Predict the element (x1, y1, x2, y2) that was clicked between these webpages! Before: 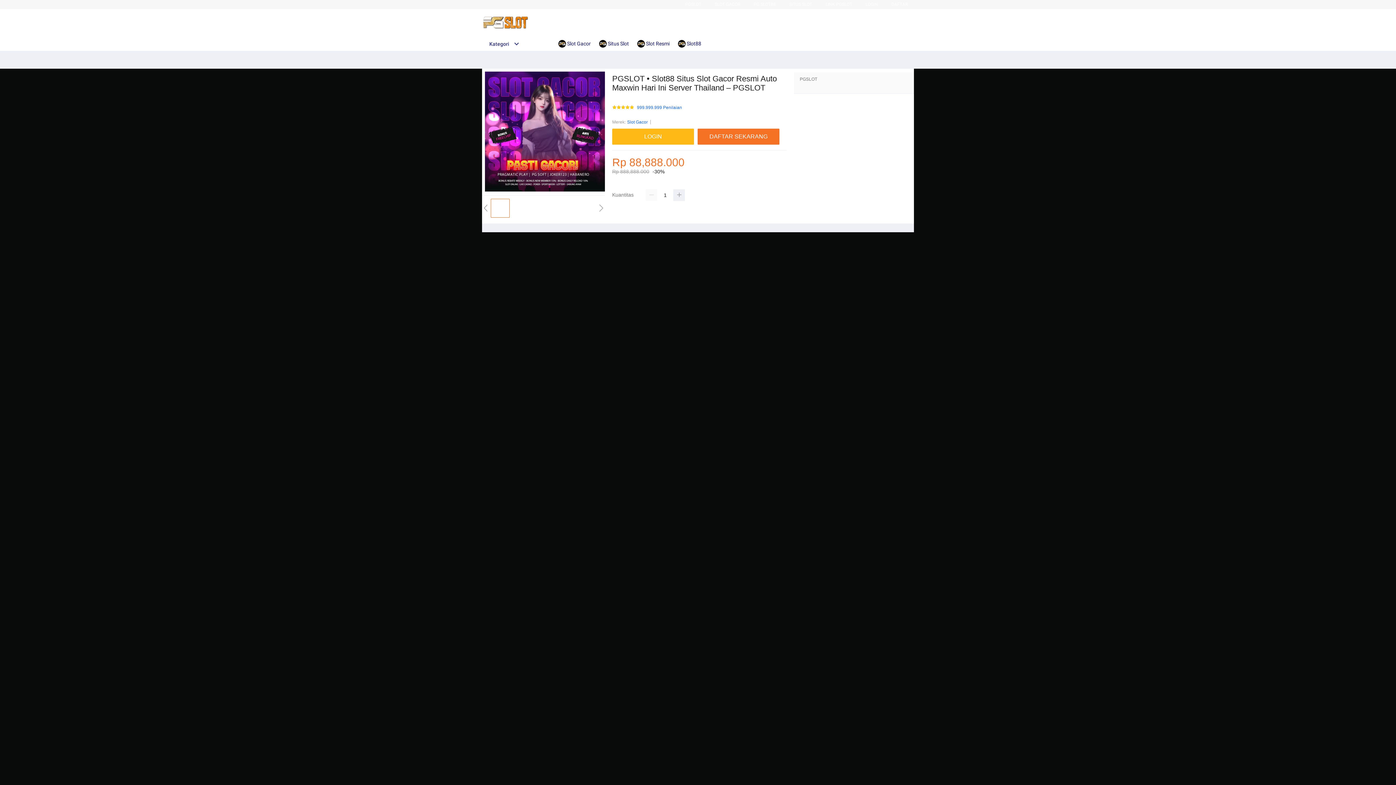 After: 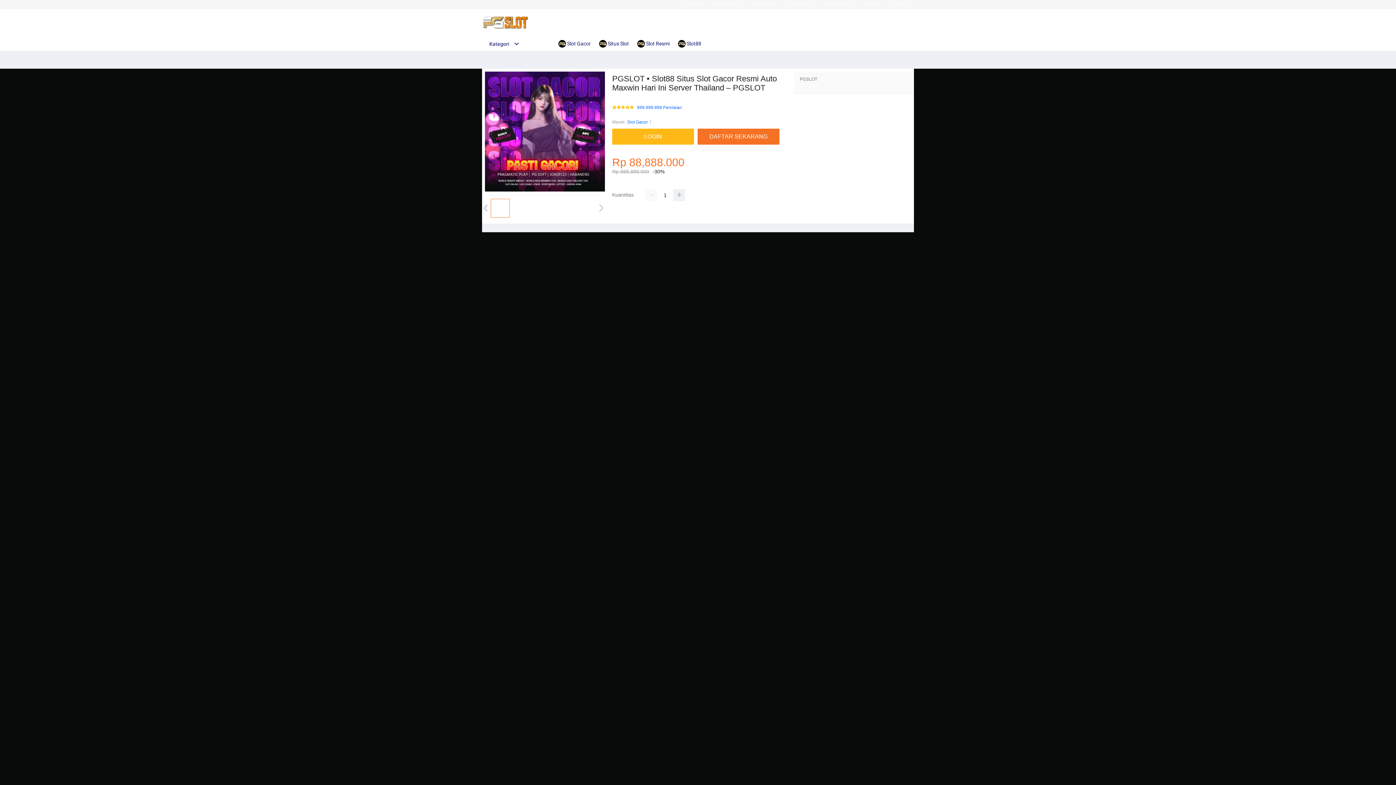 Action: label: PGSLOT bbox: (685, 1, 701, 6)